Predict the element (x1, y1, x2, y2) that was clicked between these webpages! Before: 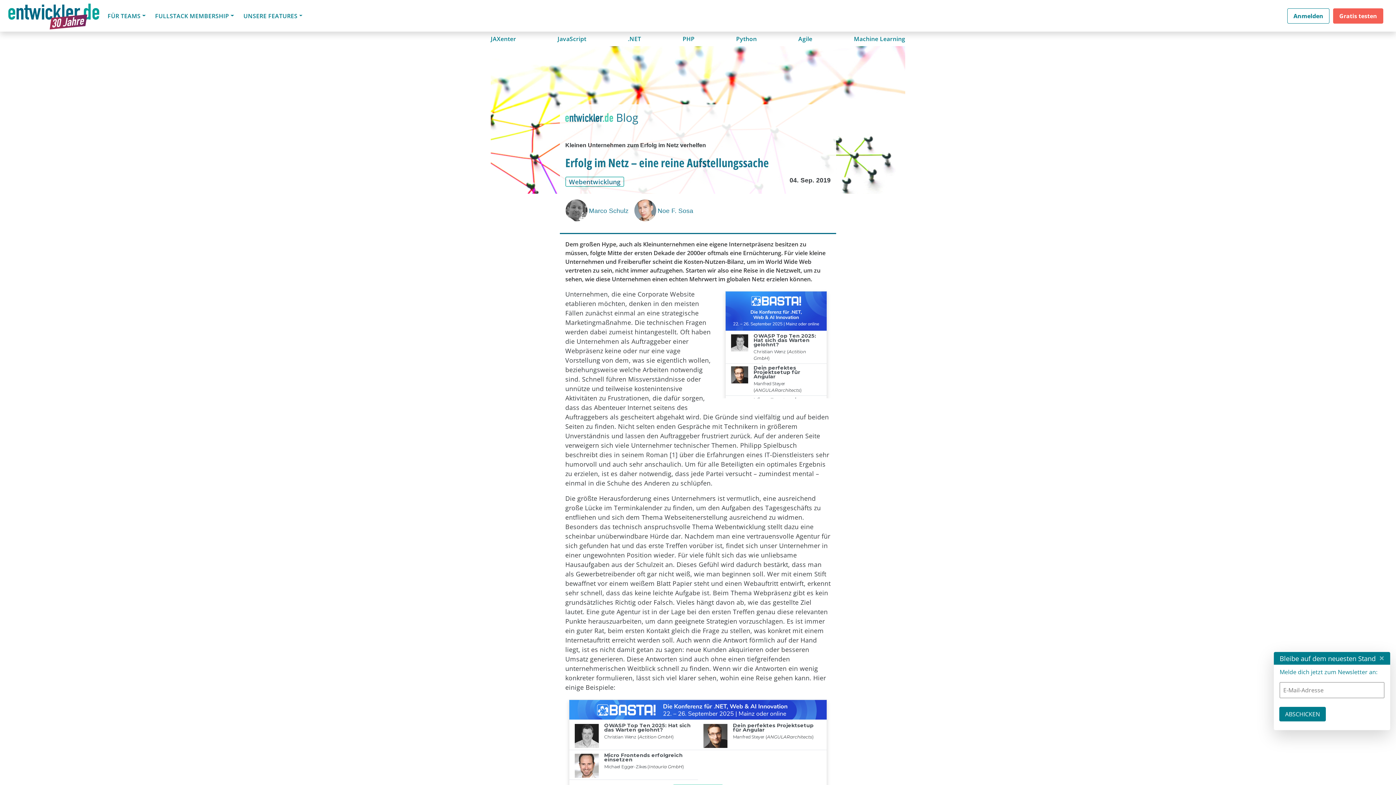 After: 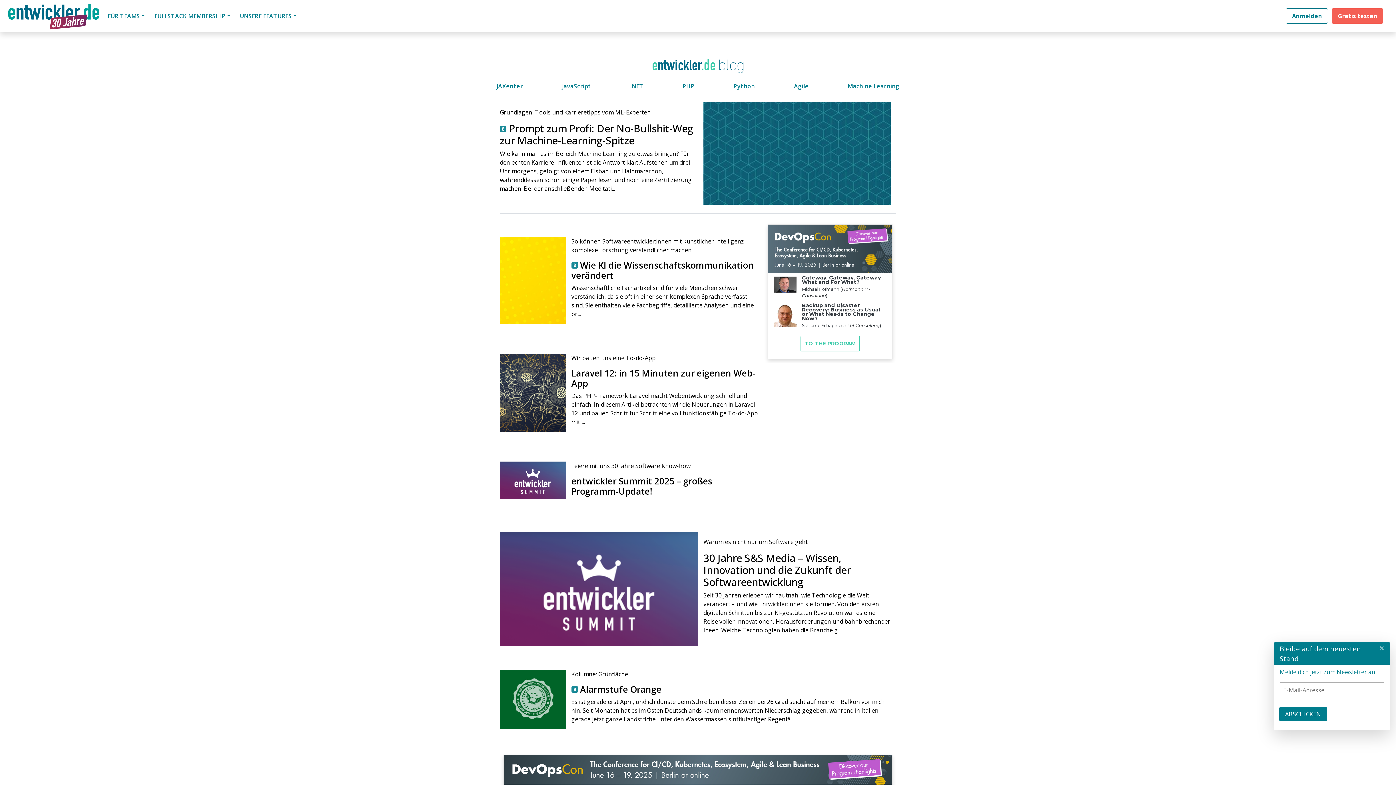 Action: bbox: (565, 149, 638, 178)